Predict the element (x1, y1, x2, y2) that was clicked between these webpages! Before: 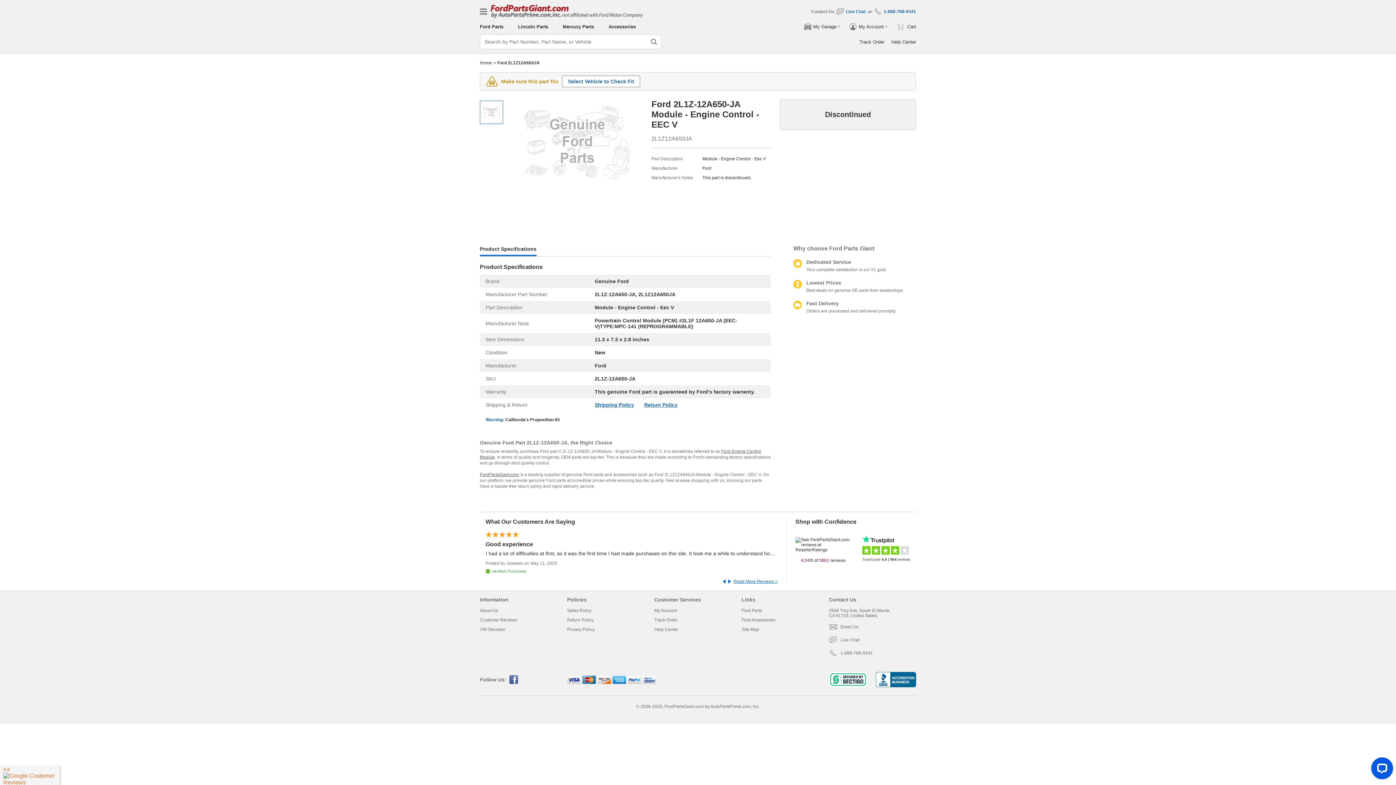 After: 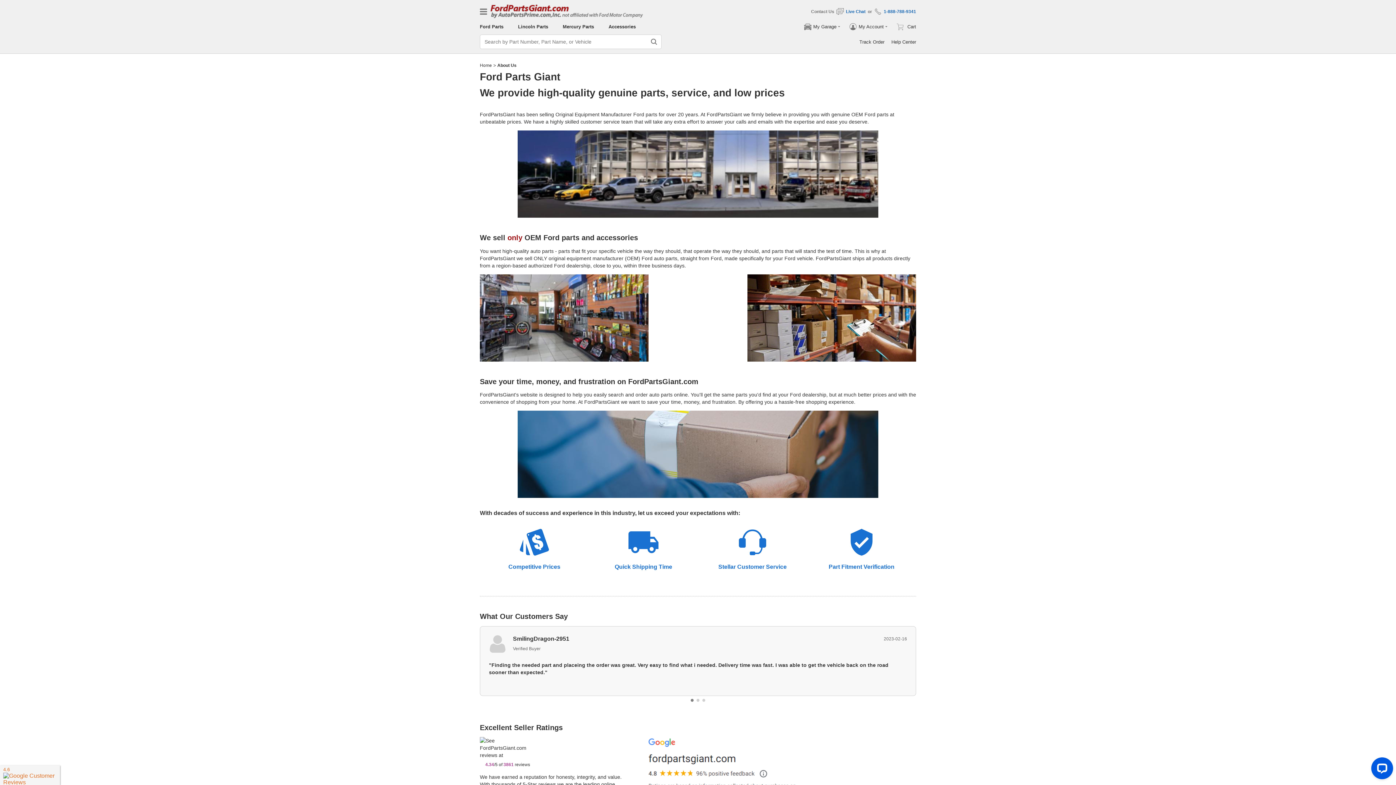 Action: label: FordPartsGiant.com bbox: (480, 472, 519, 477)